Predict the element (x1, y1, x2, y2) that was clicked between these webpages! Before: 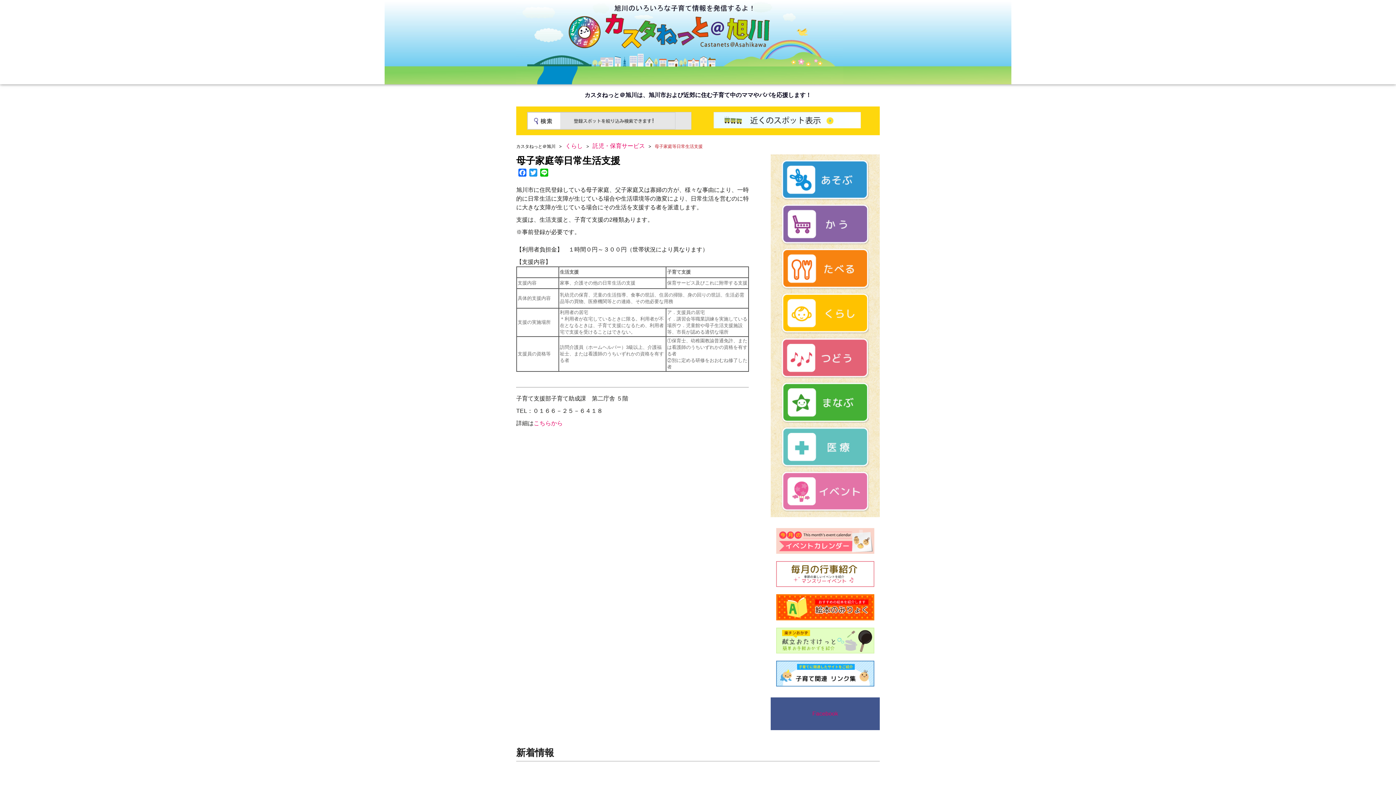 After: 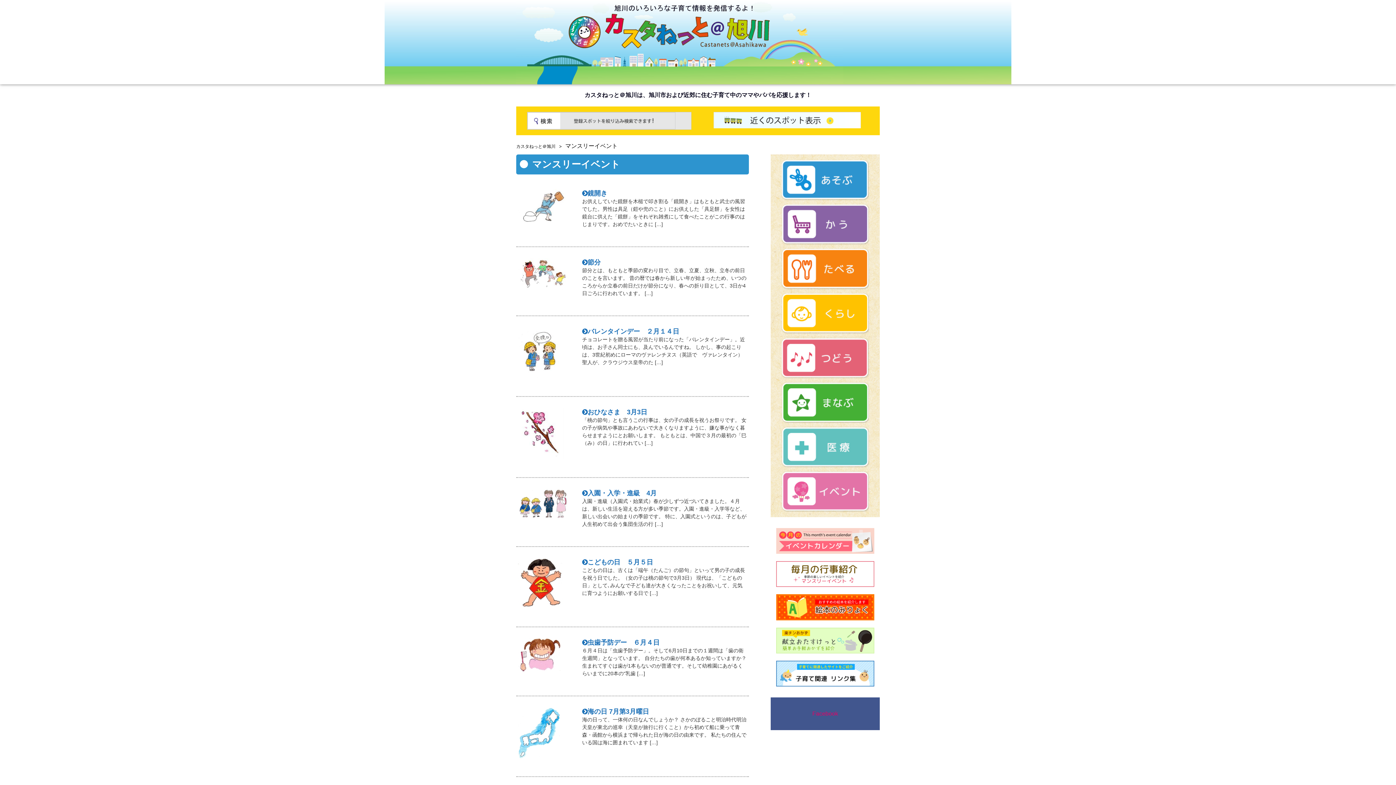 Action: bbox: (776, 582, 874, 588)